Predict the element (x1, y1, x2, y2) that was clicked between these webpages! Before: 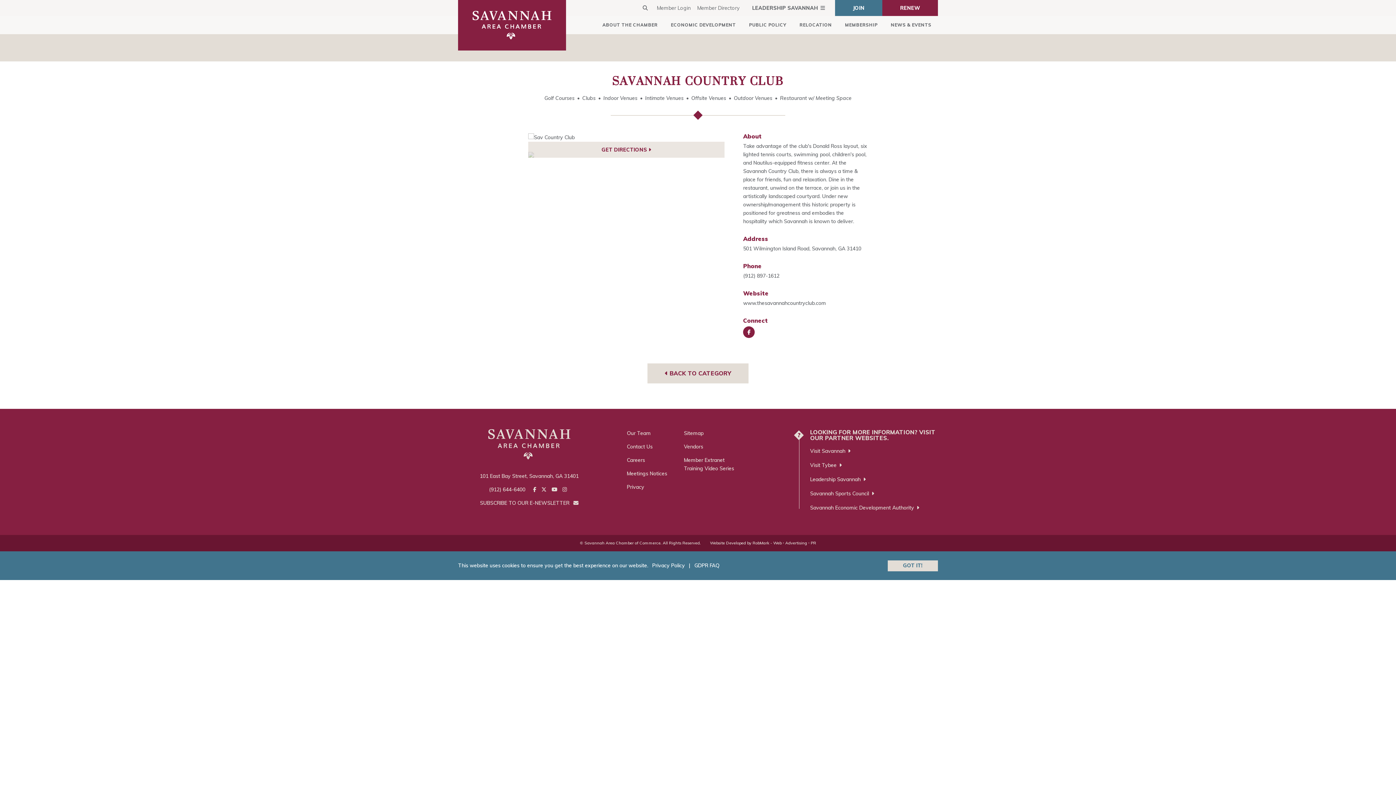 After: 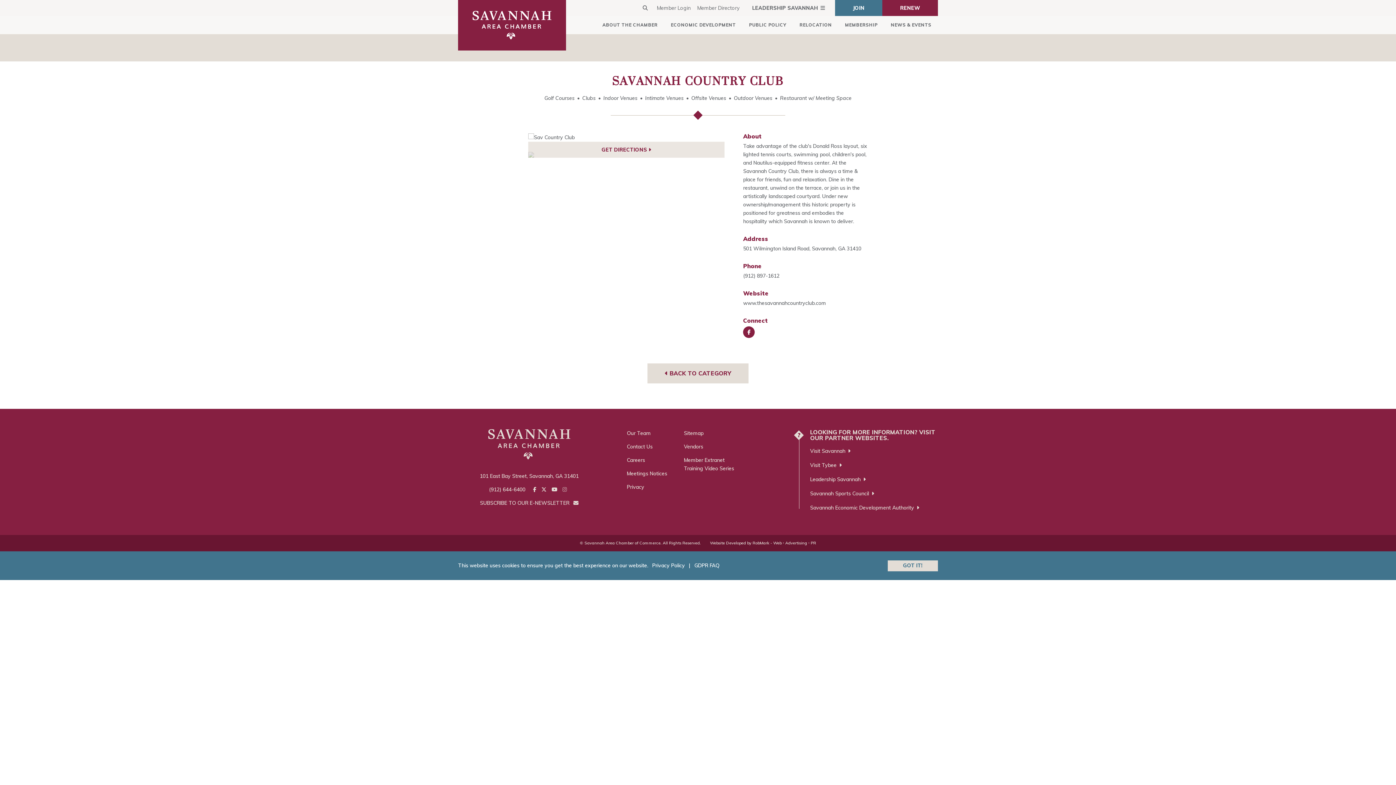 Action: bbox: (560, 486, 569, 492)